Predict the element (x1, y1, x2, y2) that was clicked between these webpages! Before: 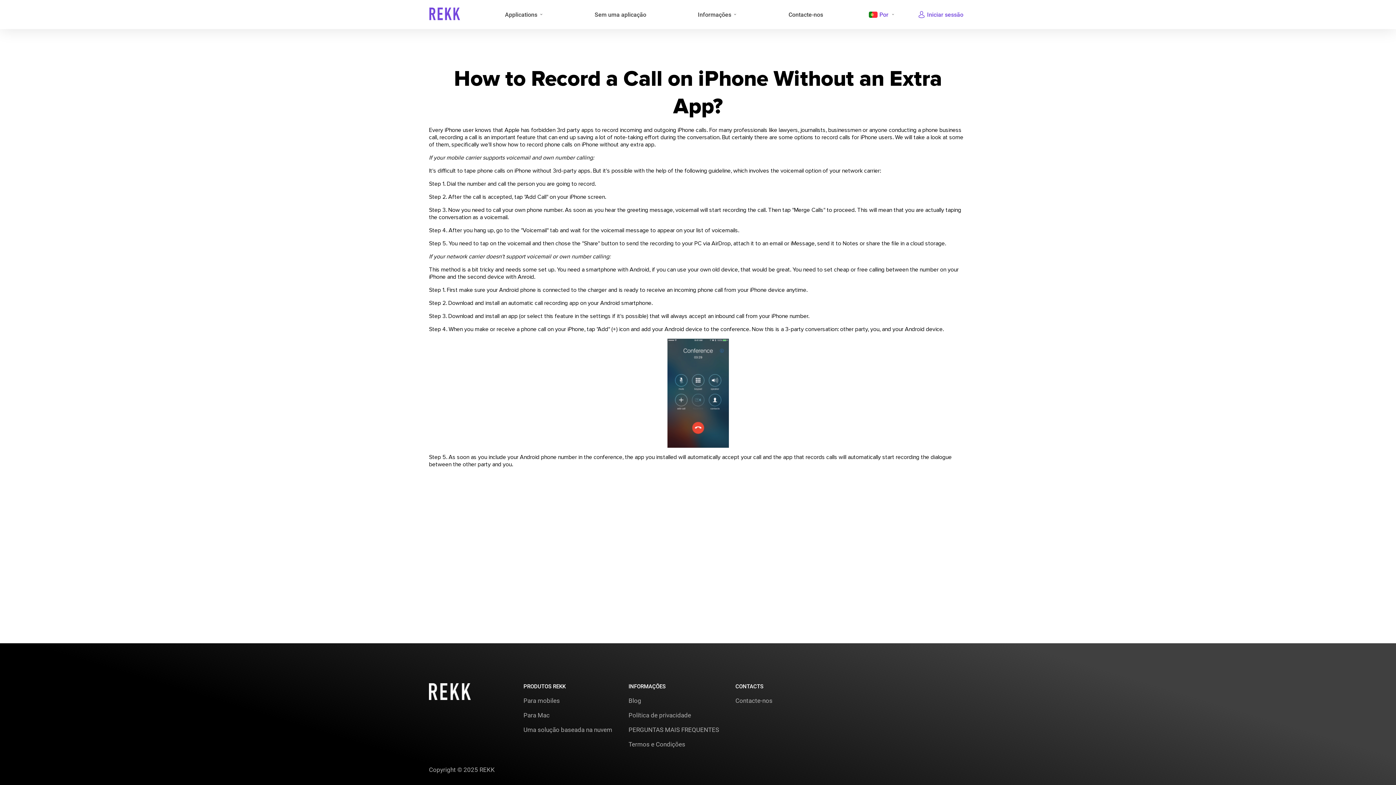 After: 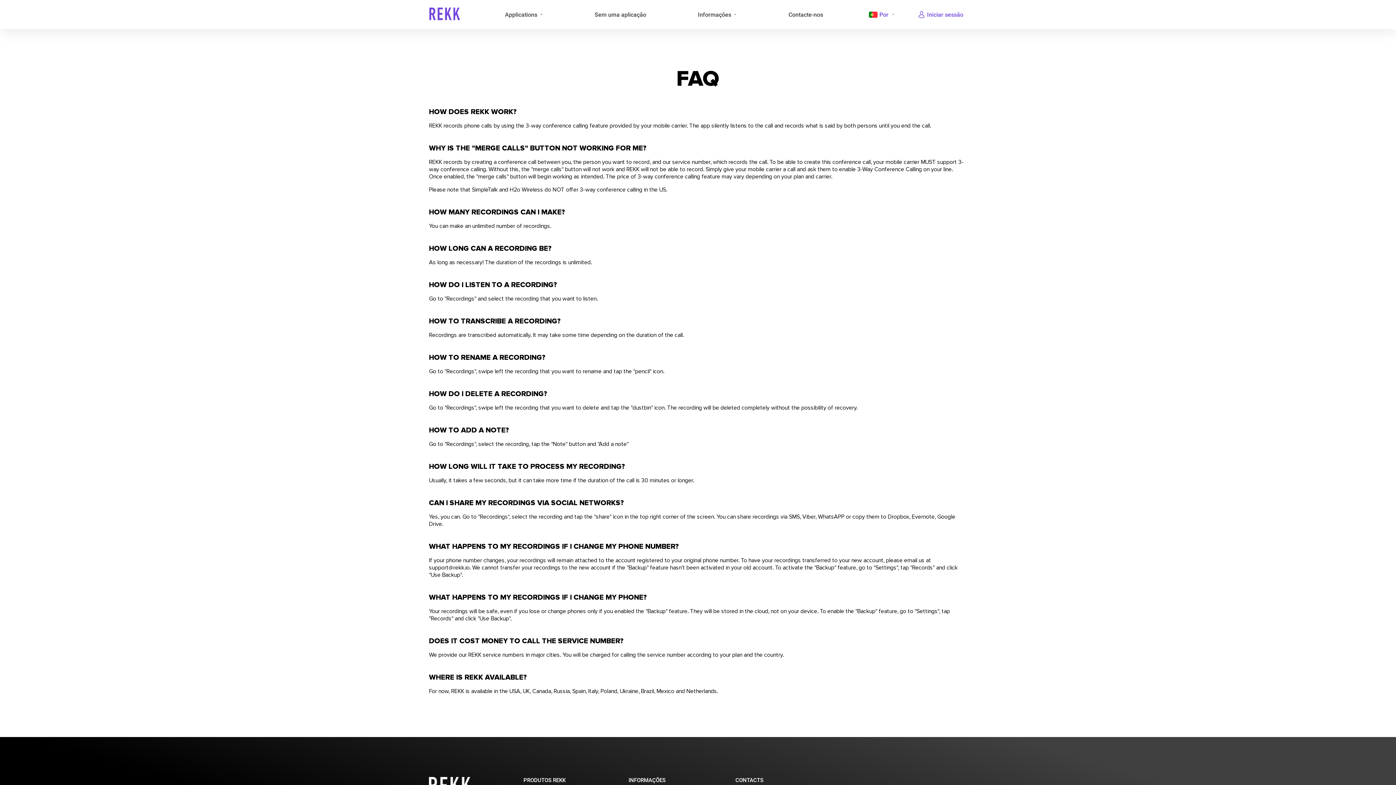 Action: label: PERGUNTAS MAIS FREQUENTES bbox: (628, 726, 719, 733)